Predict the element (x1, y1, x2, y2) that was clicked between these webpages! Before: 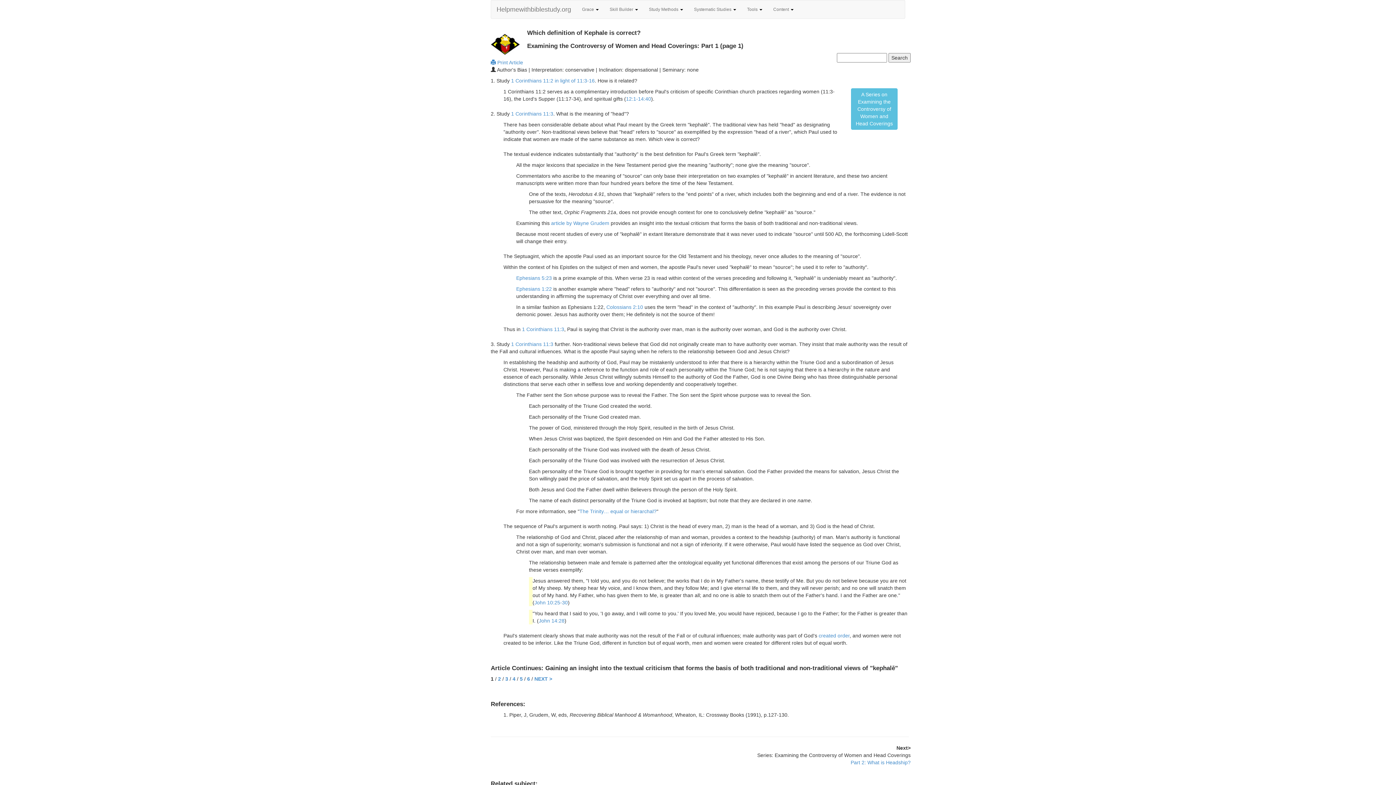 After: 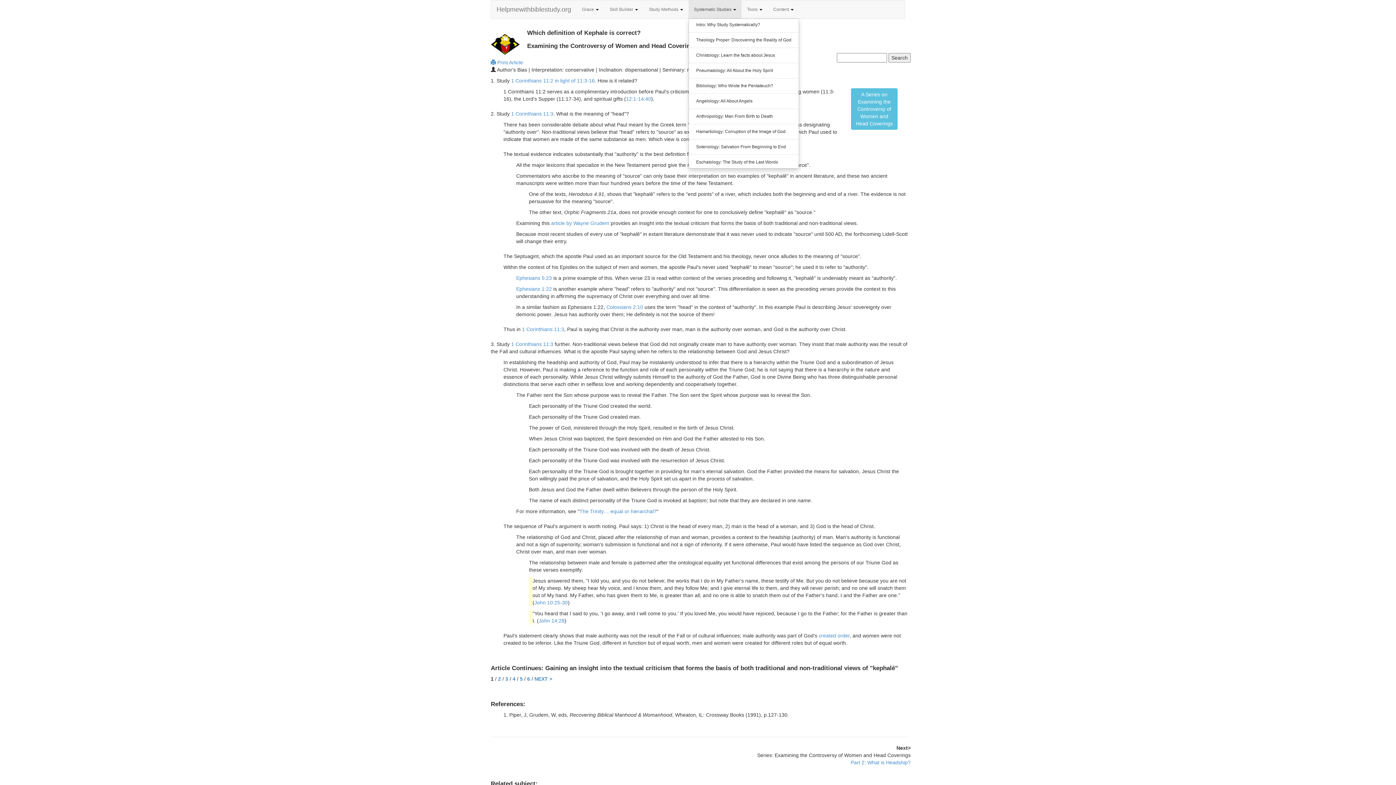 Action: label: Systematic Studies  bbox: (688, 0, 741, 18)